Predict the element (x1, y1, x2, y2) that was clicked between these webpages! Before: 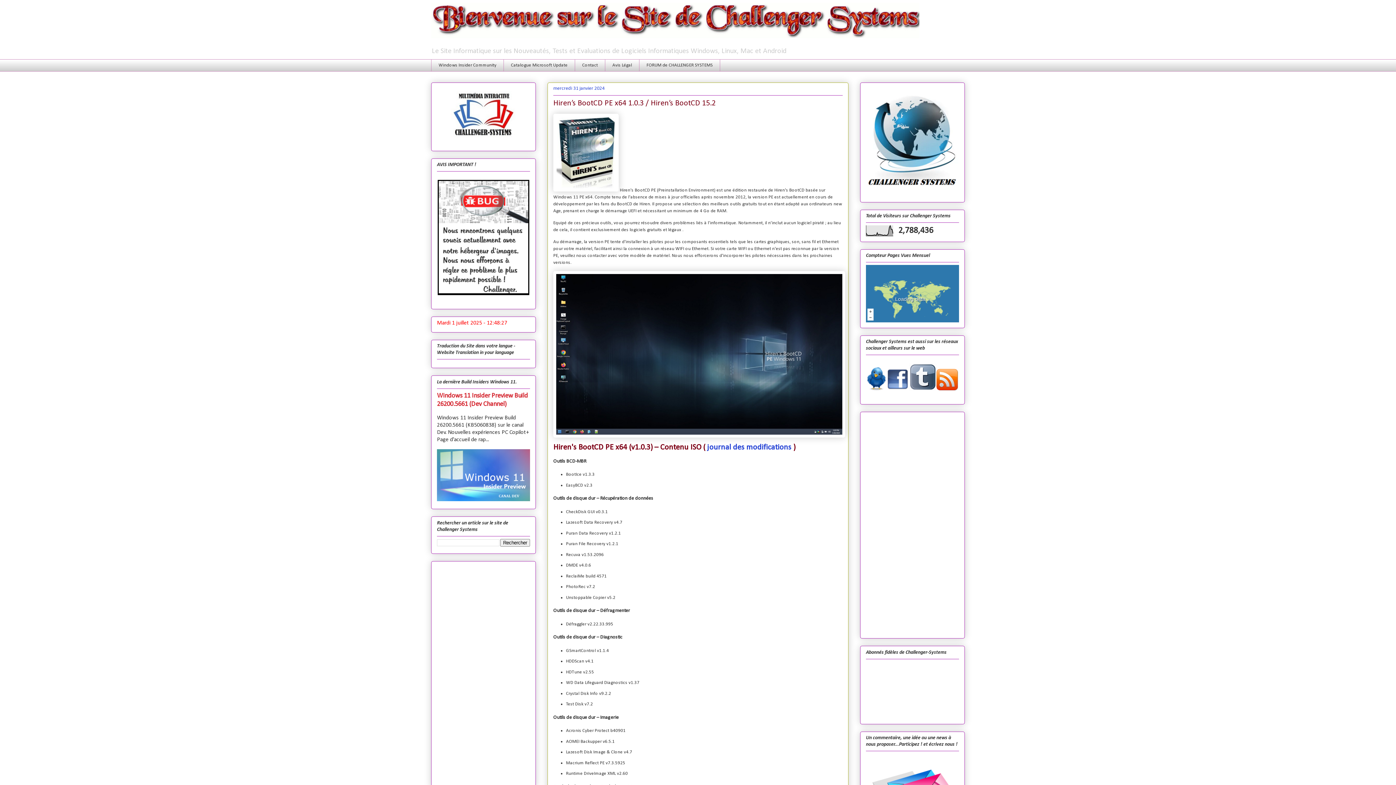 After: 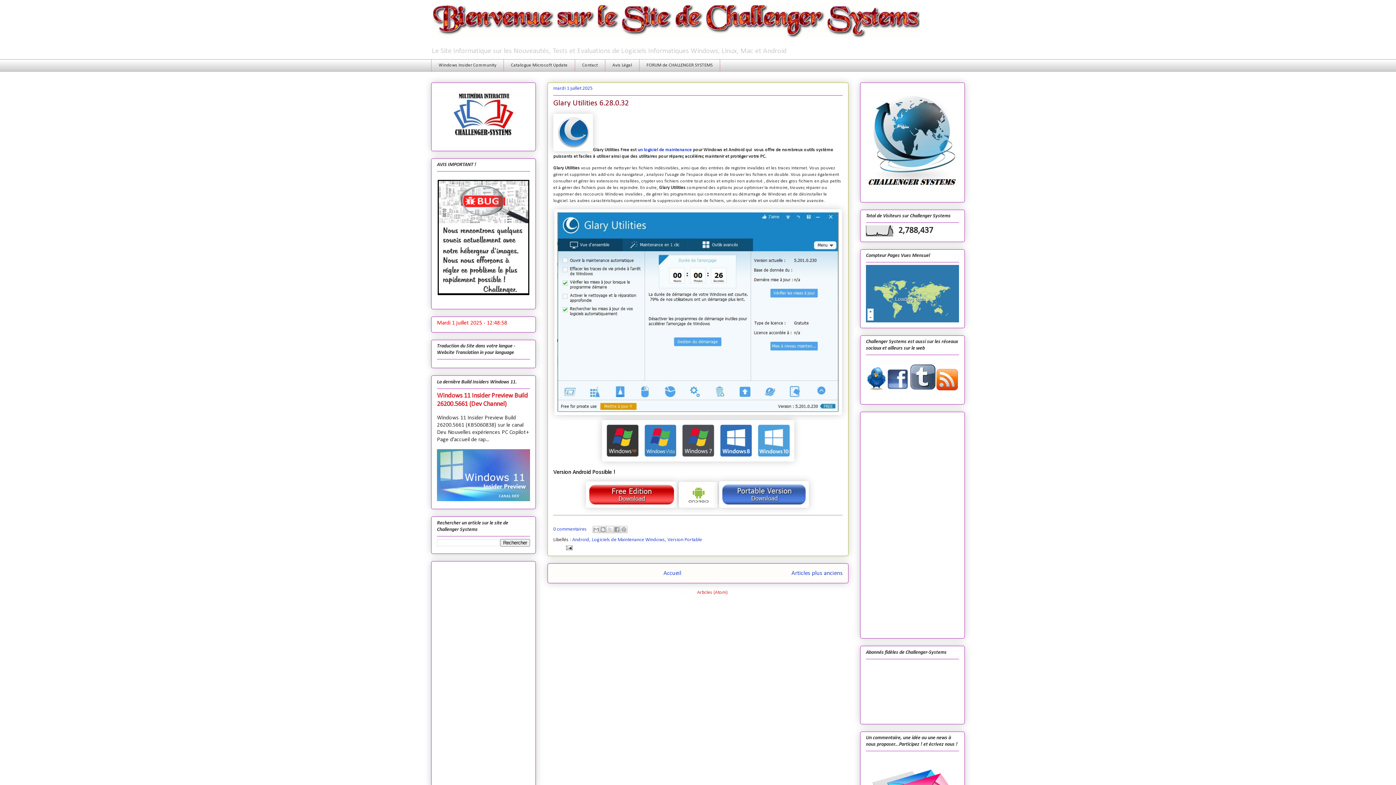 Action: bbox: (431, 0, 965, 43)